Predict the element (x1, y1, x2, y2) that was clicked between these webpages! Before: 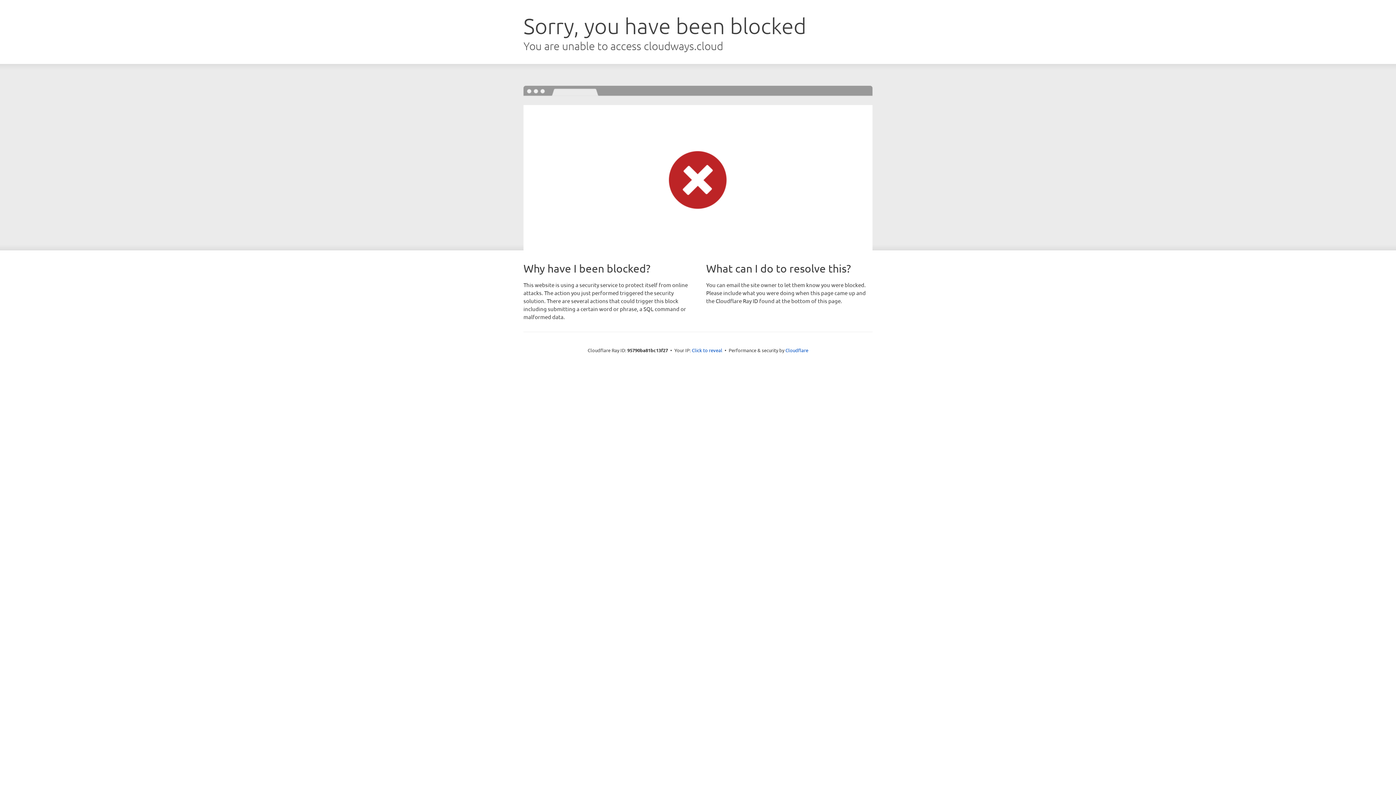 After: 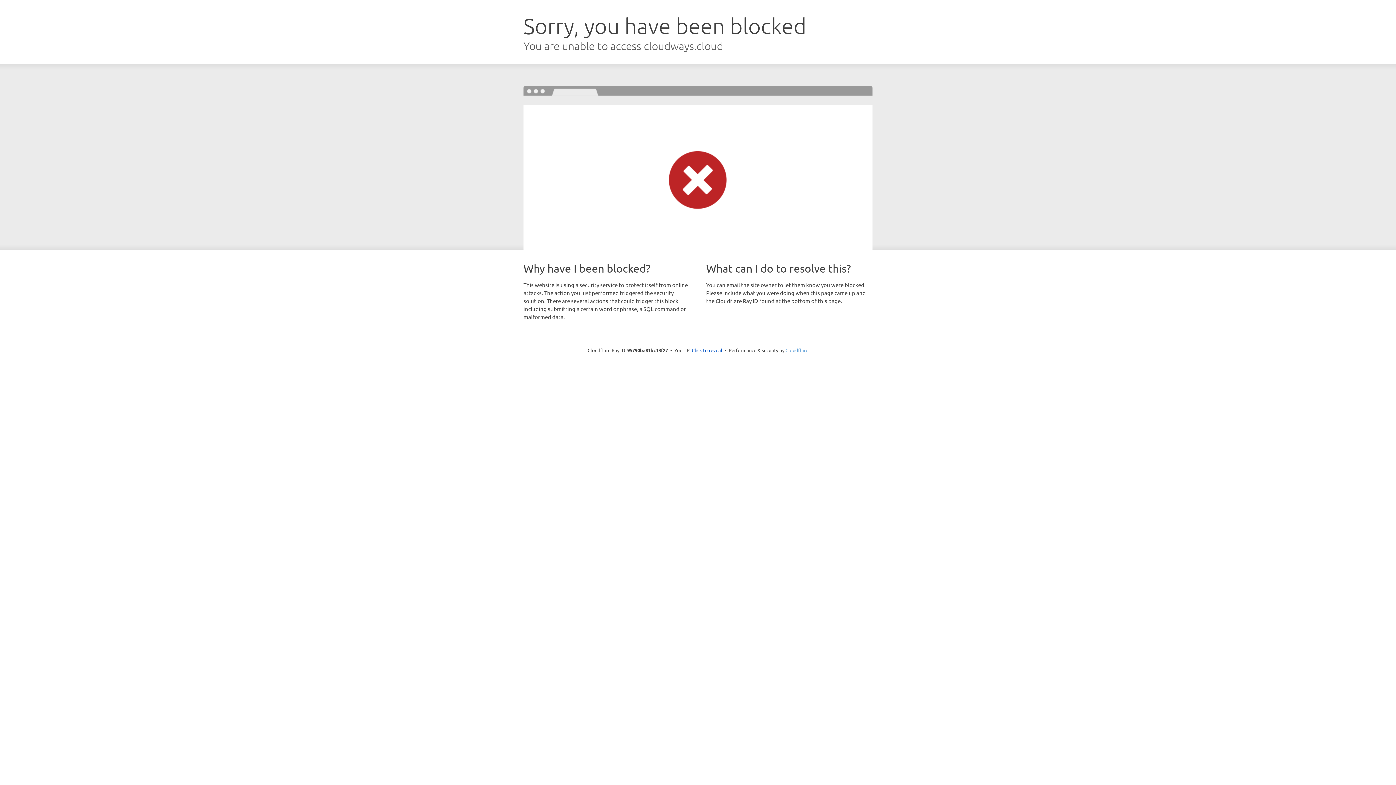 Action: bbox: (785, 347, 808, 353) label: Cloudflare